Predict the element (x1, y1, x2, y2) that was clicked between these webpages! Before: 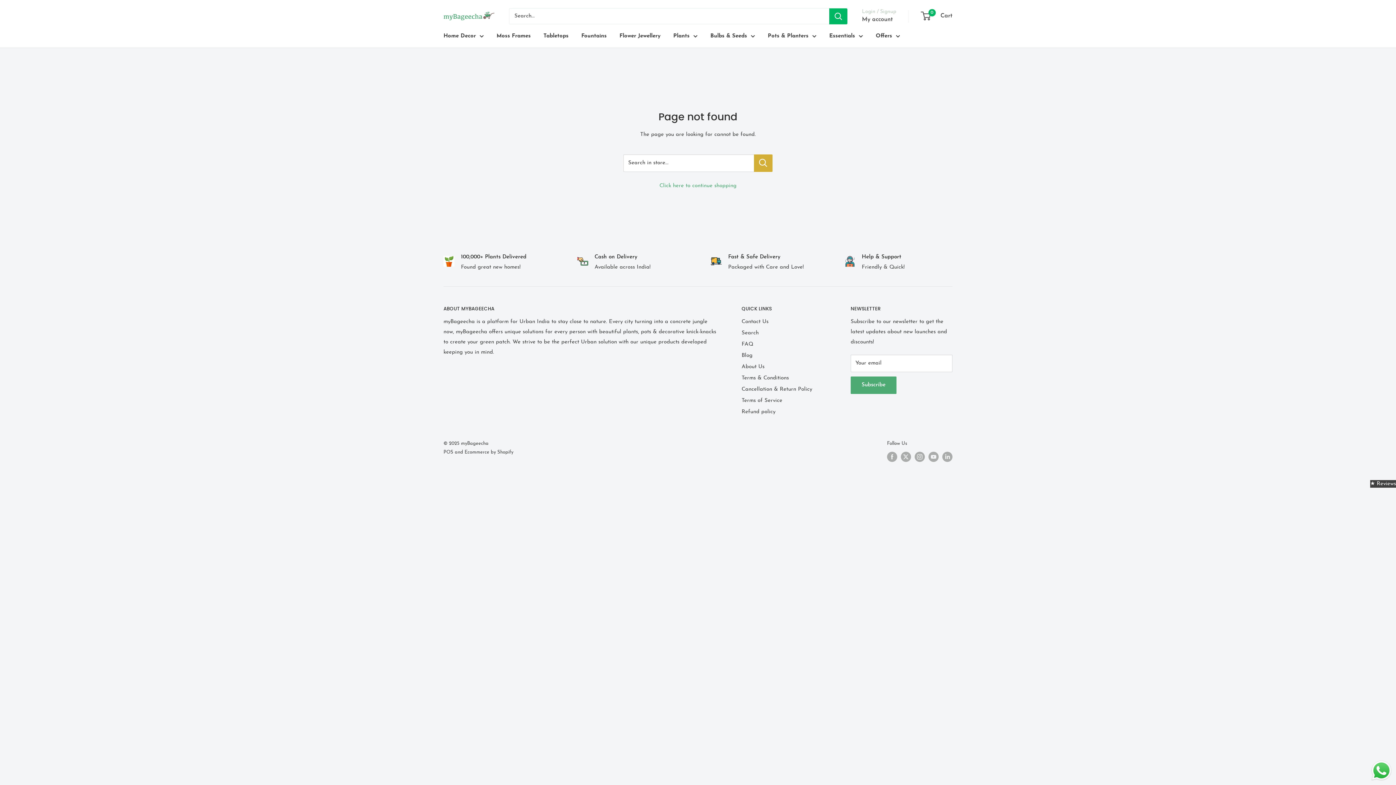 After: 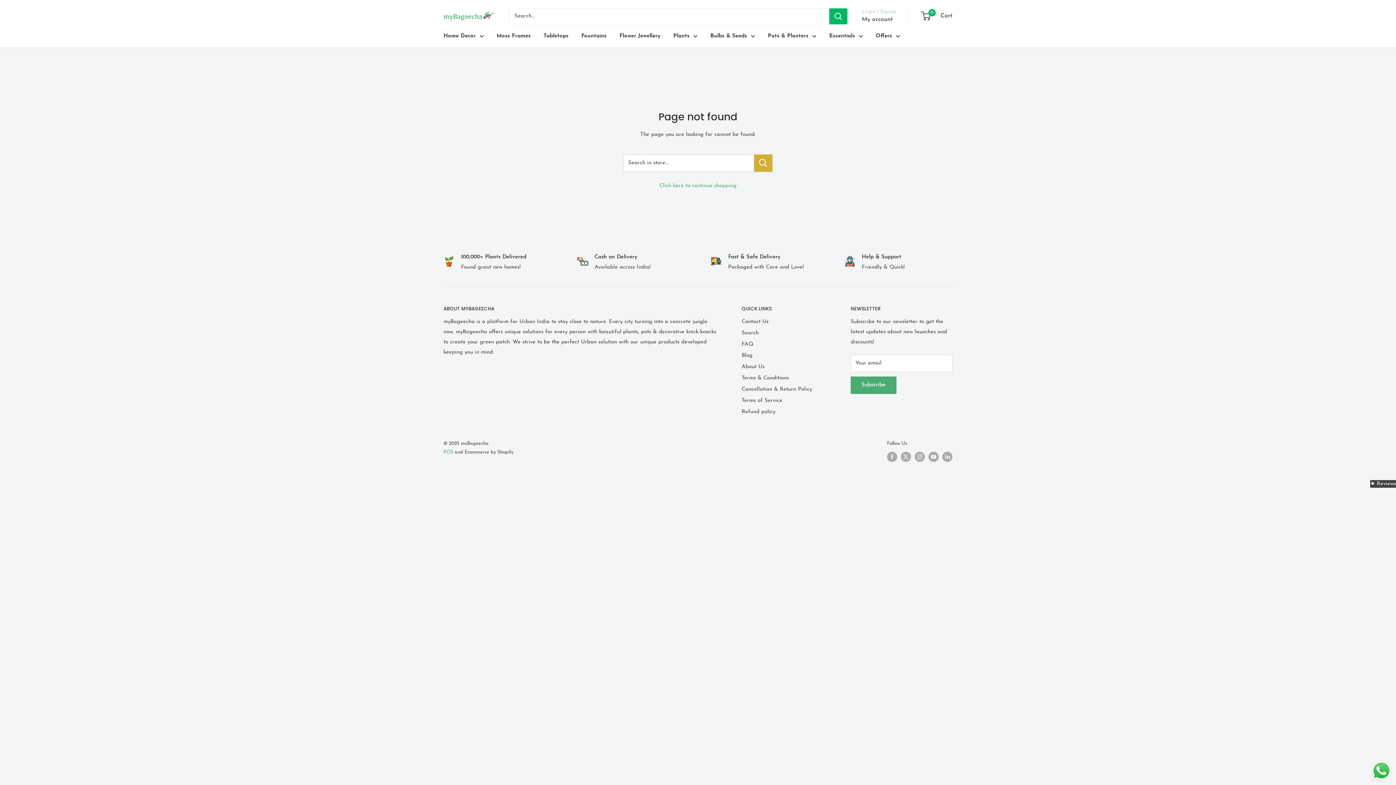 Action: bbox: (443, 450, 453, 454) label: POS